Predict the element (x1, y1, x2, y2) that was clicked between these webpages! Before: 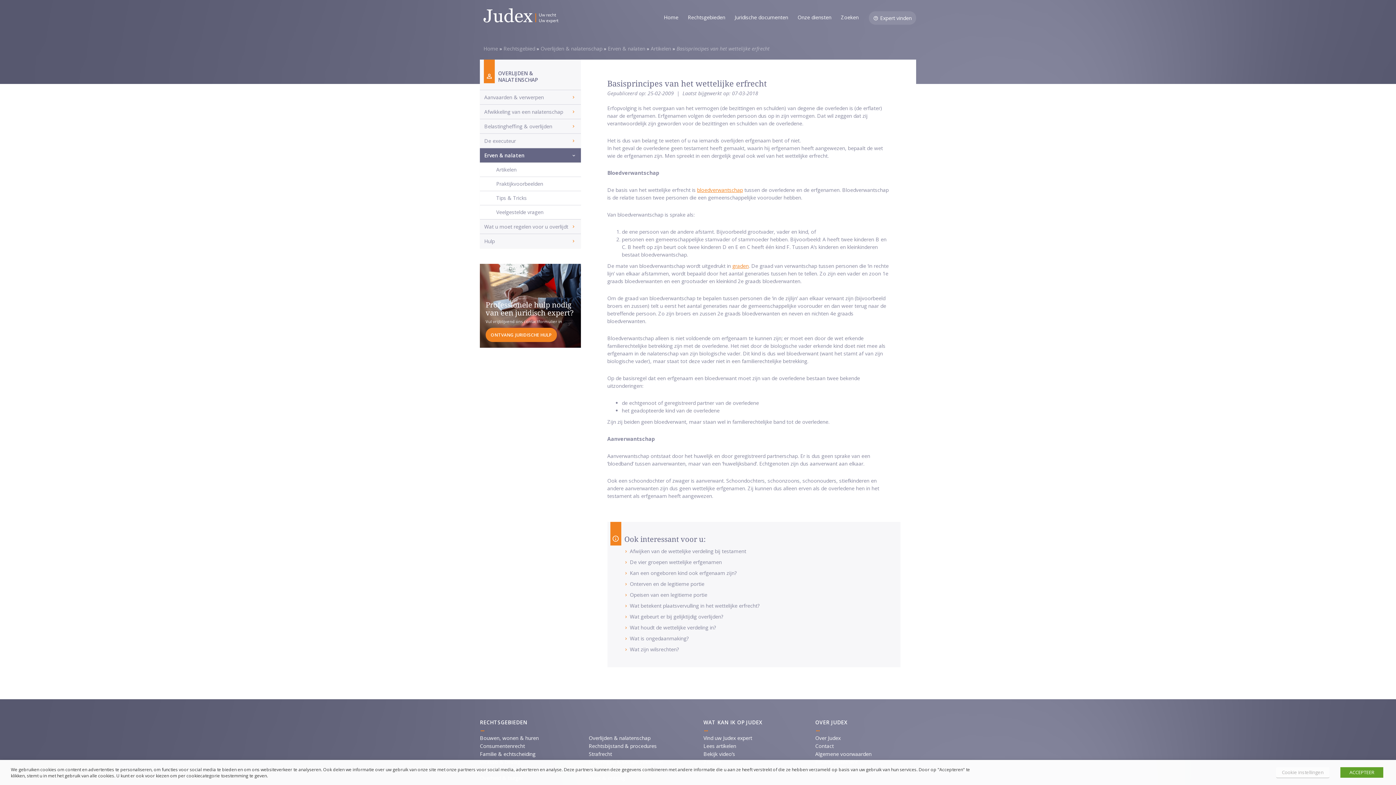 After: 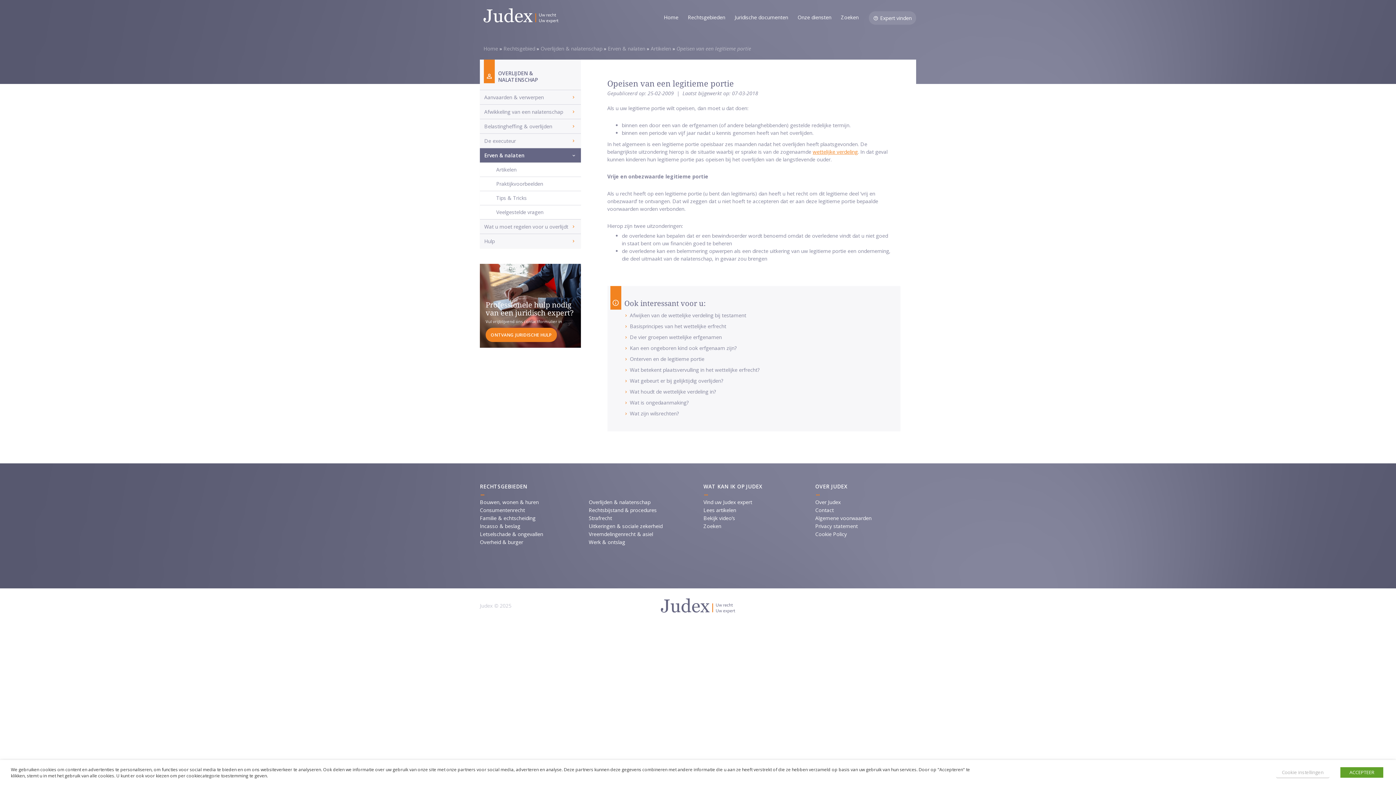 Action: label: Opeisen van een legitieme portie bbox: (630, 591, 707, 598)